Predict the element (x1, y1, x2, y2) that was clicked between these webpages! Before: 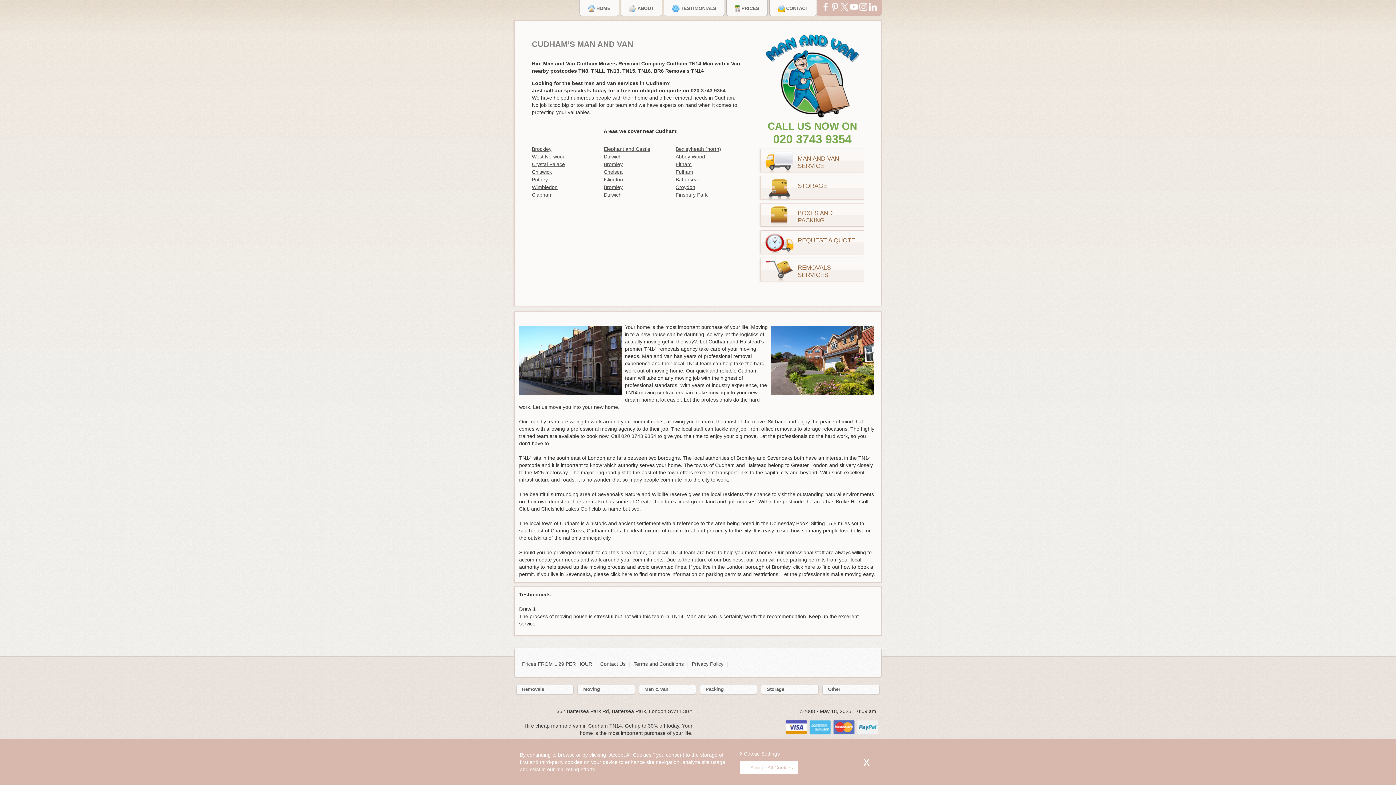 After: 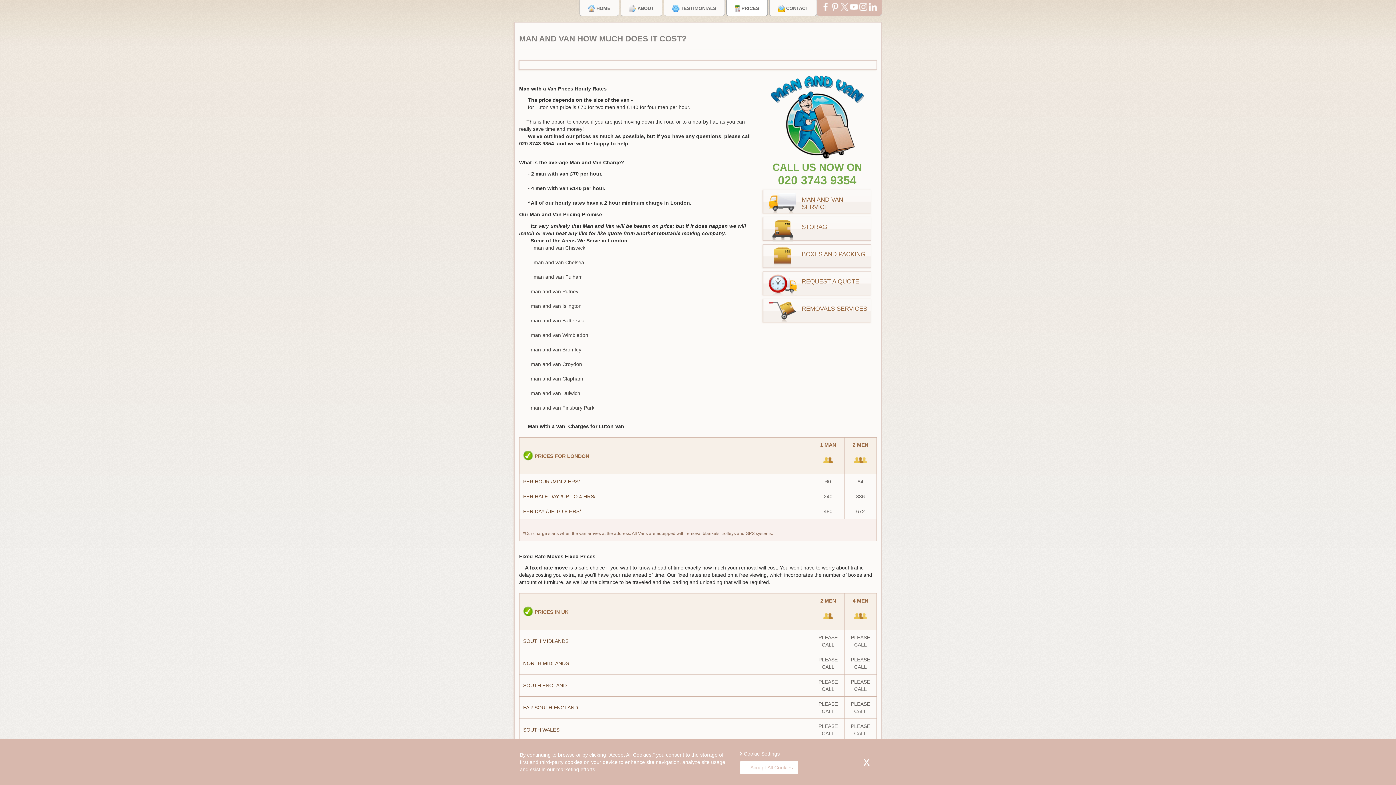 Action: bbox: (520, 661, 595, 667) label: Prices FROM L 29 PER HOUR 